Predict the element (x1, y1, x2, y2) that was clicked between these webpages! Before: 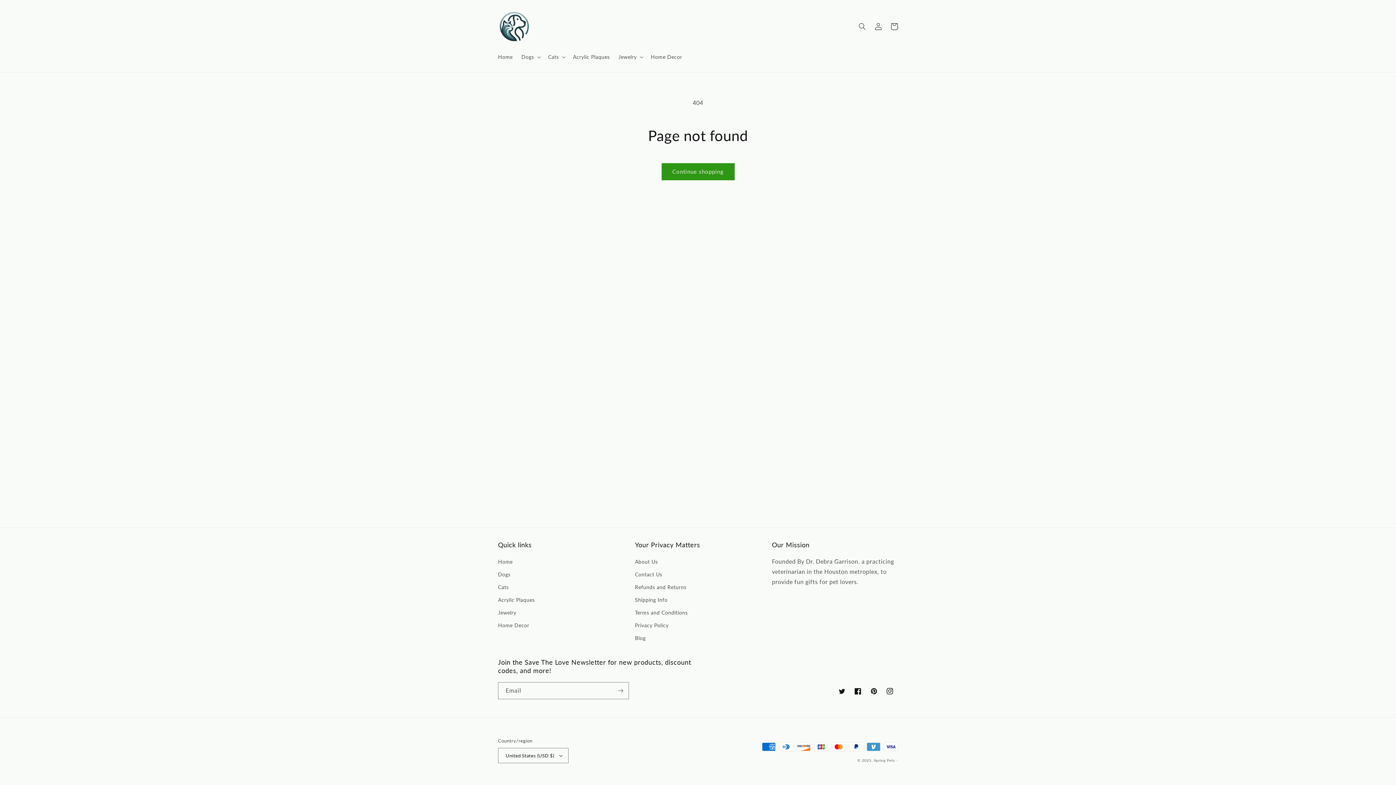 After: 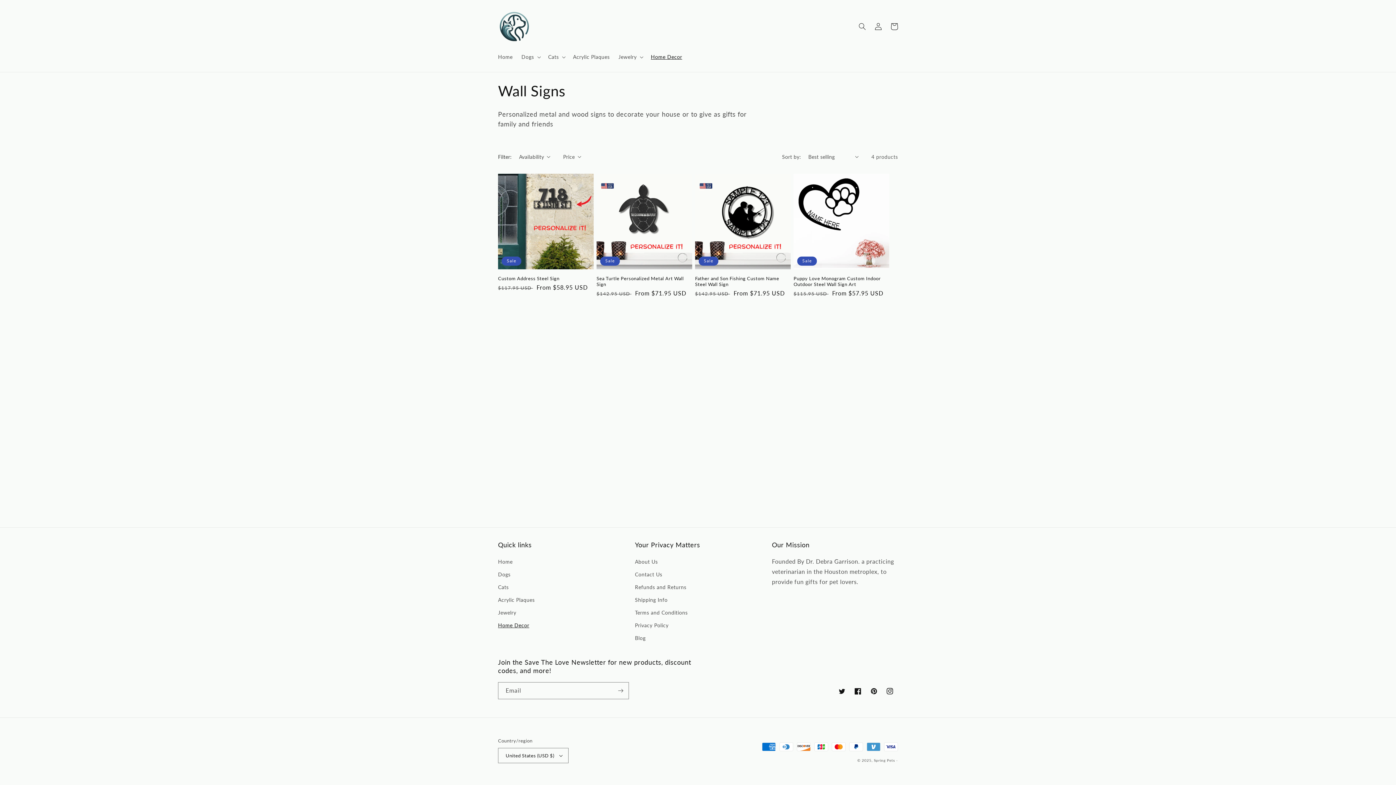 Action: bbox: (498, 619, 529, 632) label: Home Decor